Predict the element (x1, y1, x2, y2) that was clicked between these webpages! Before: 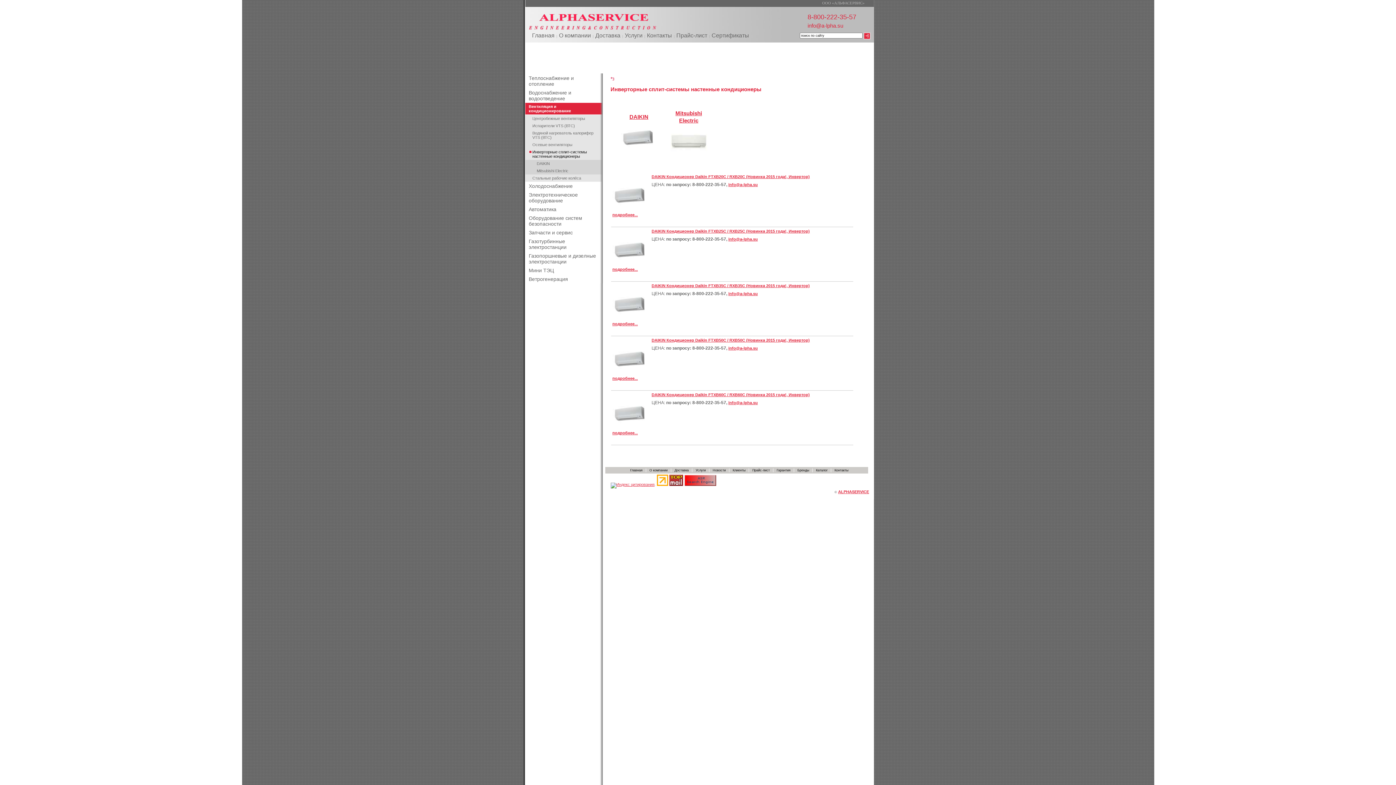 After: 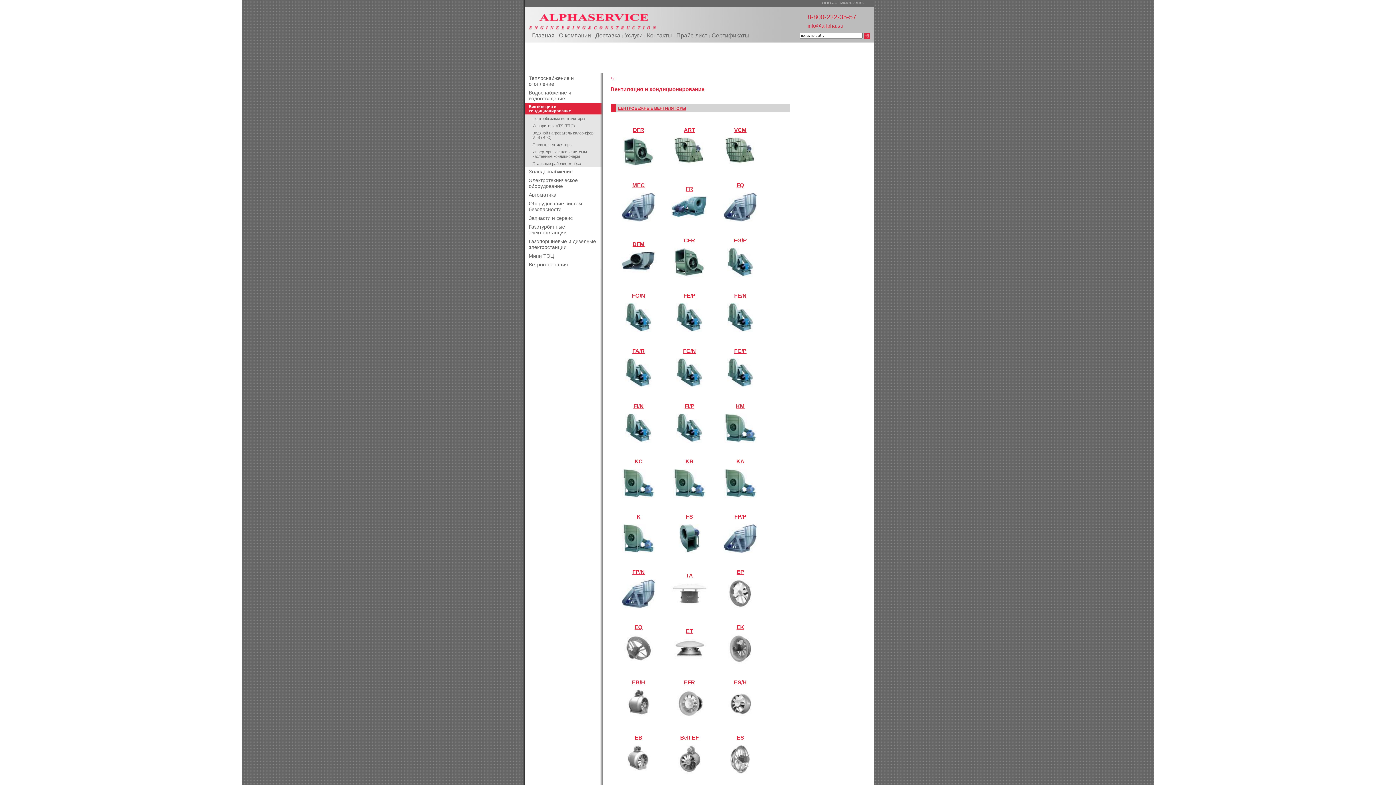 Action: label: Вентиляция и кондиционирование bbox: (525, 102, 602, 114)